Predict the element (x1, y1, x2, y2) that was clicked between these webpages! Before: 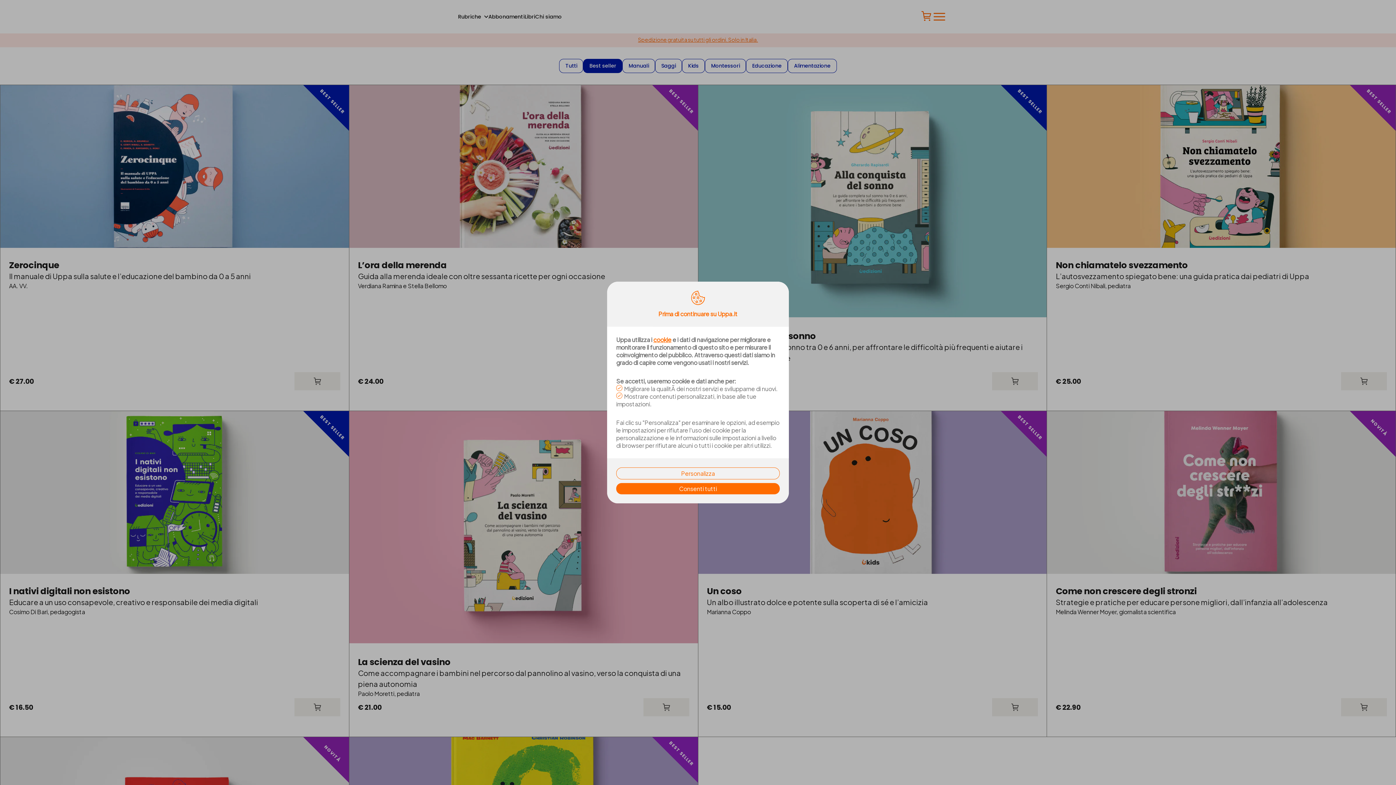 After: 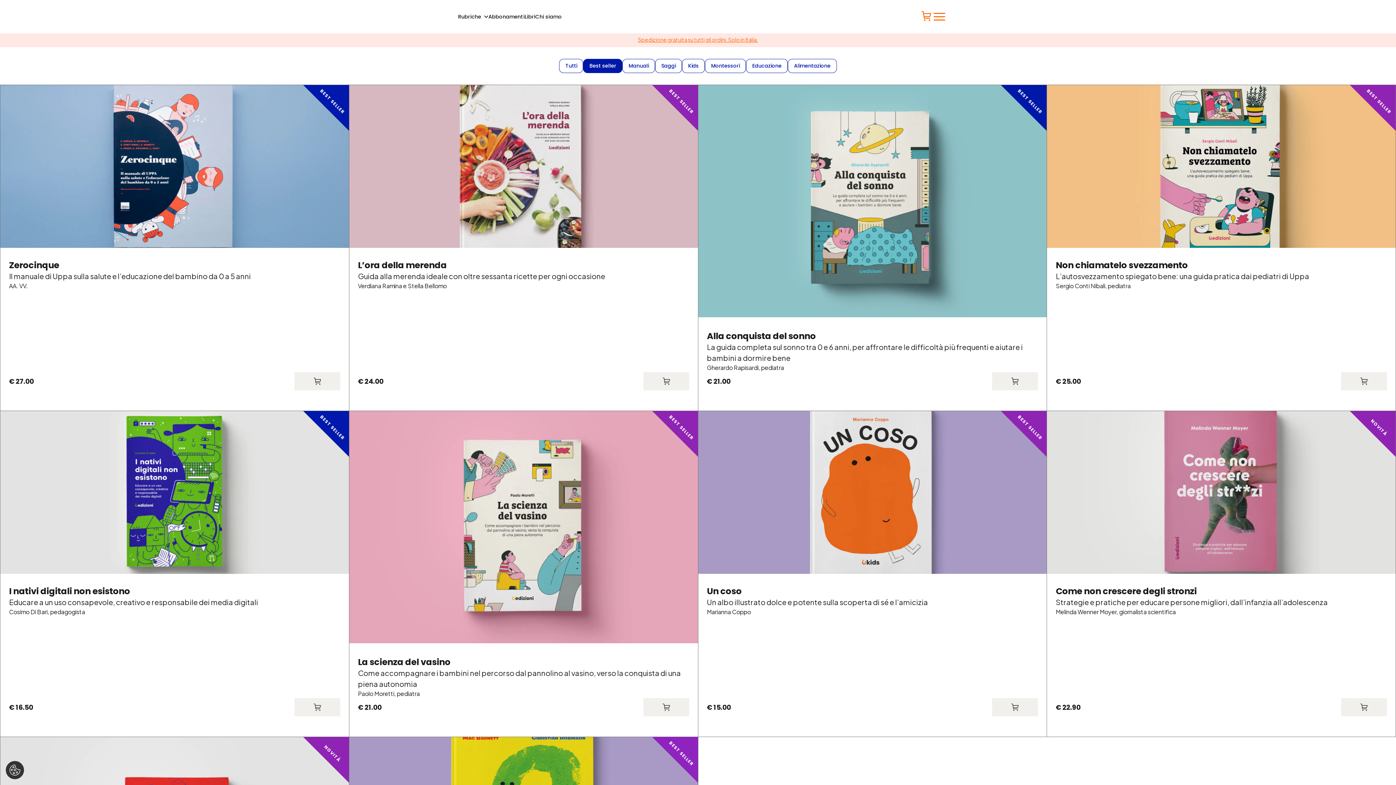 Action: bbox: (616, 483, 780, 494) label: Consenti tutti